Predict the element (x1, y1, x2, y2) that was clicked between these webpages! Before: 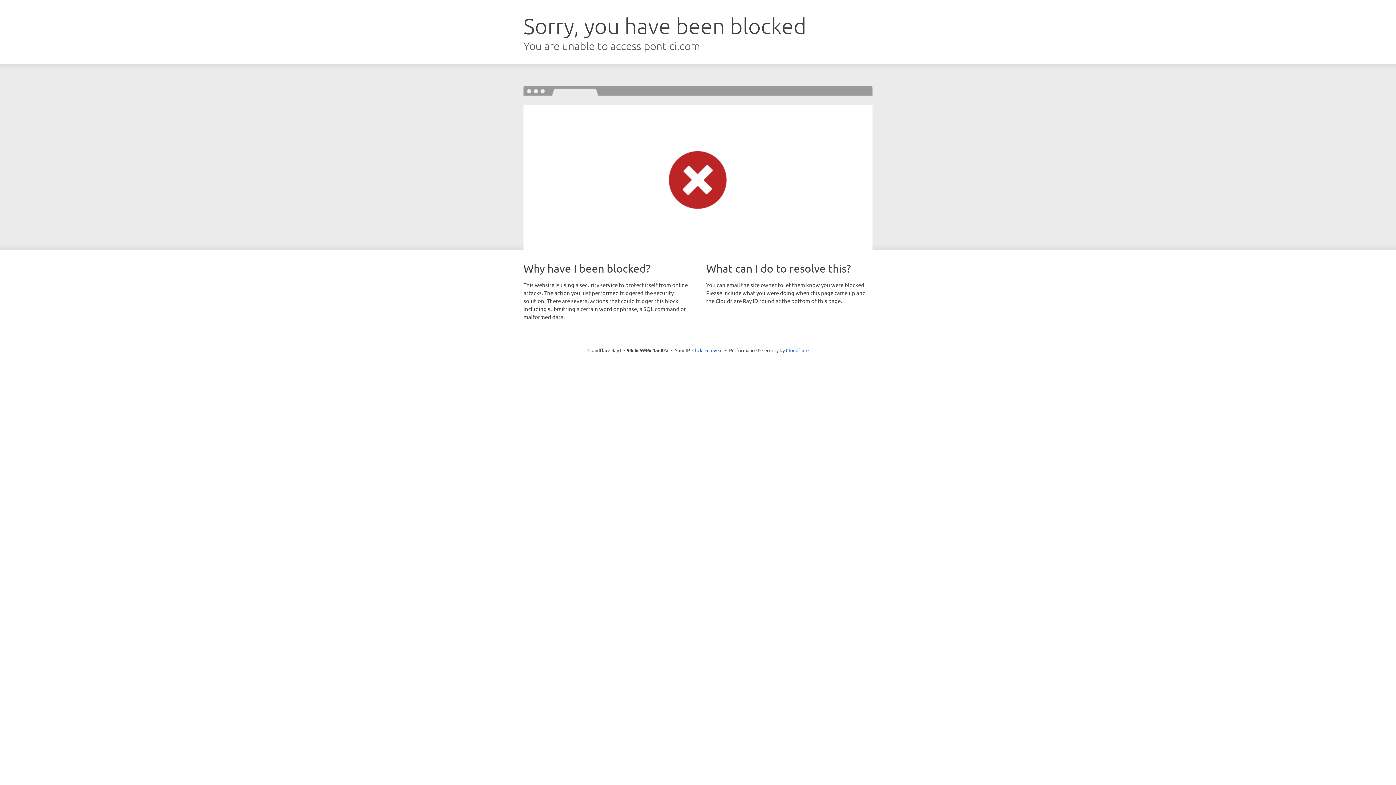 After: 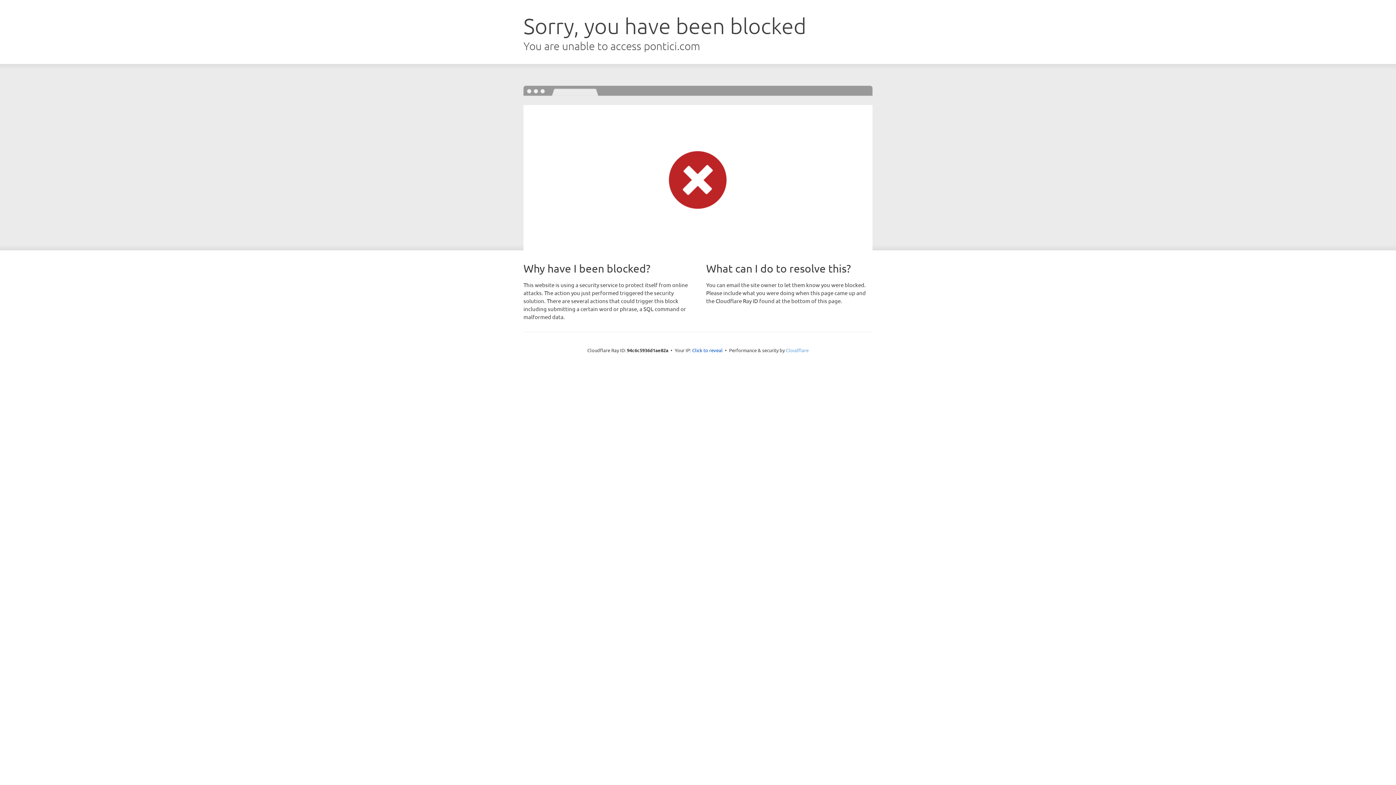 Action: label: Cloudflare bbox: (786, 347, 808, 353)